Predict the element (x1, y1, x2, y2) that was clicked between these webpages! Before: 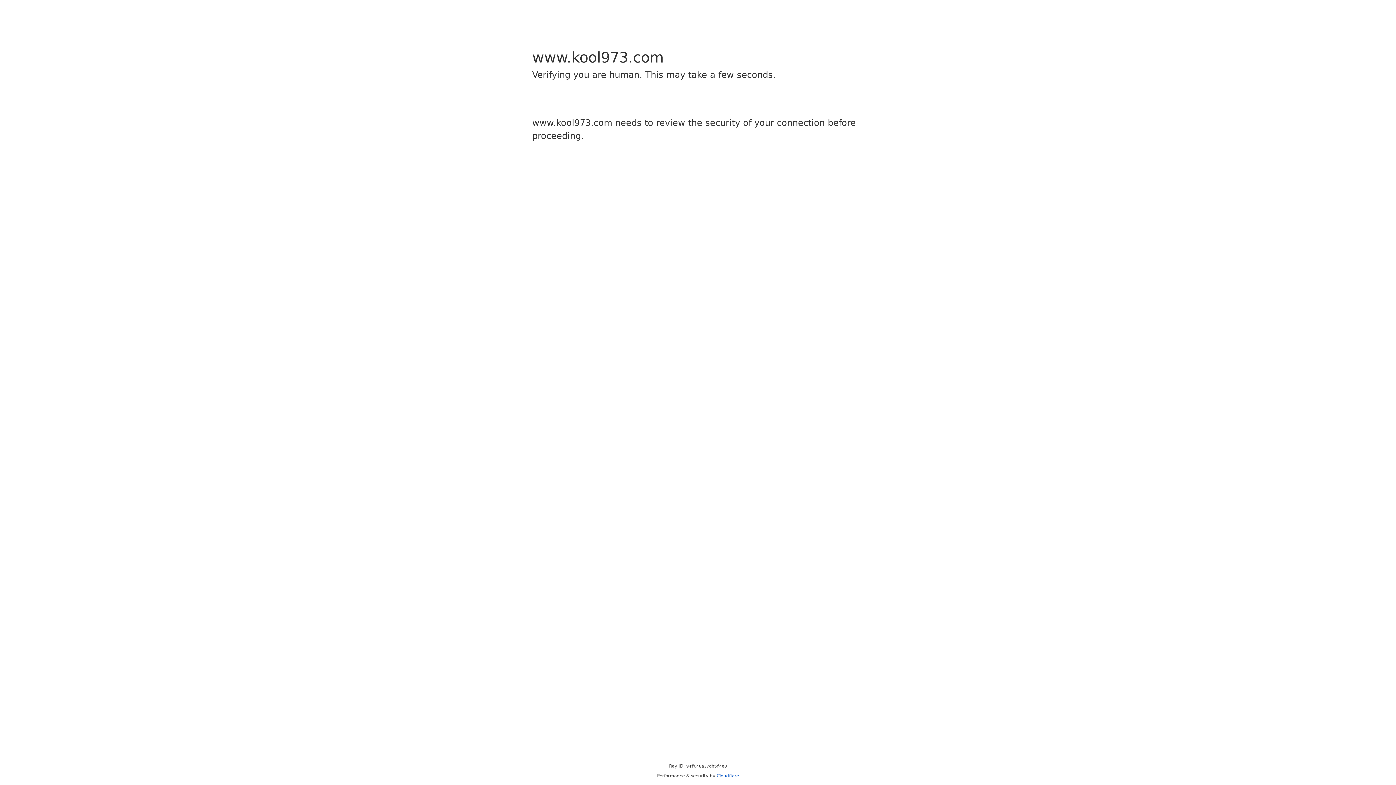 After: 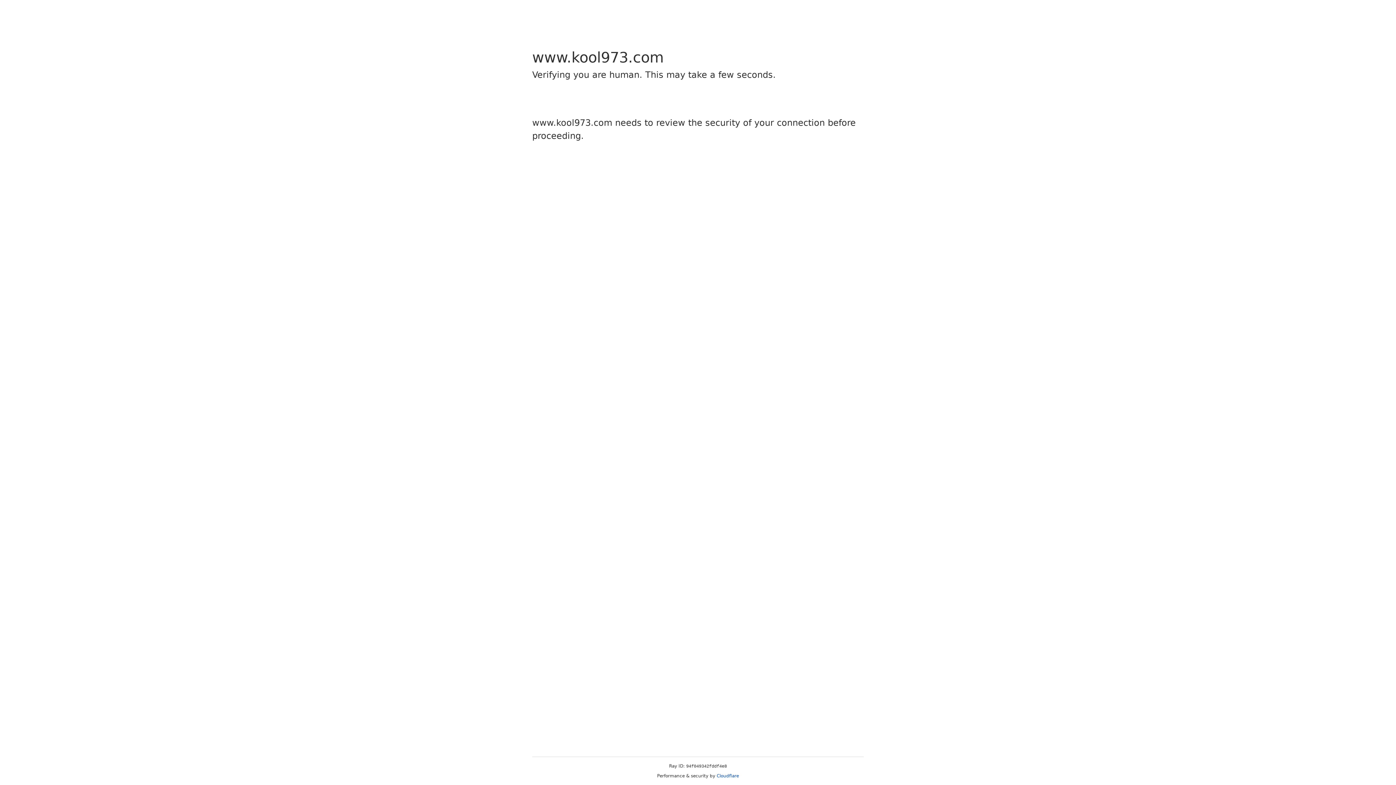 Action: label: Cloudflare bbox: (716, 773, 739, 778)